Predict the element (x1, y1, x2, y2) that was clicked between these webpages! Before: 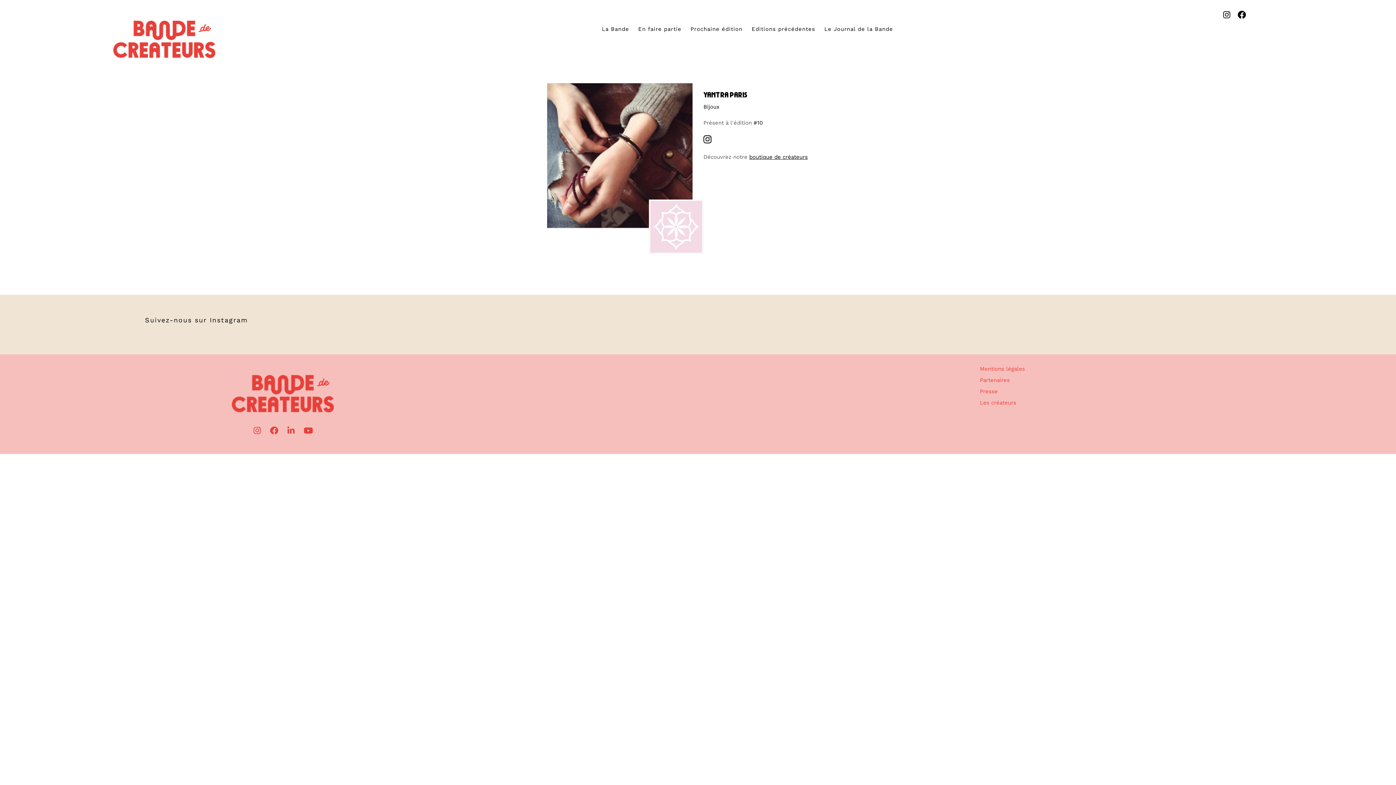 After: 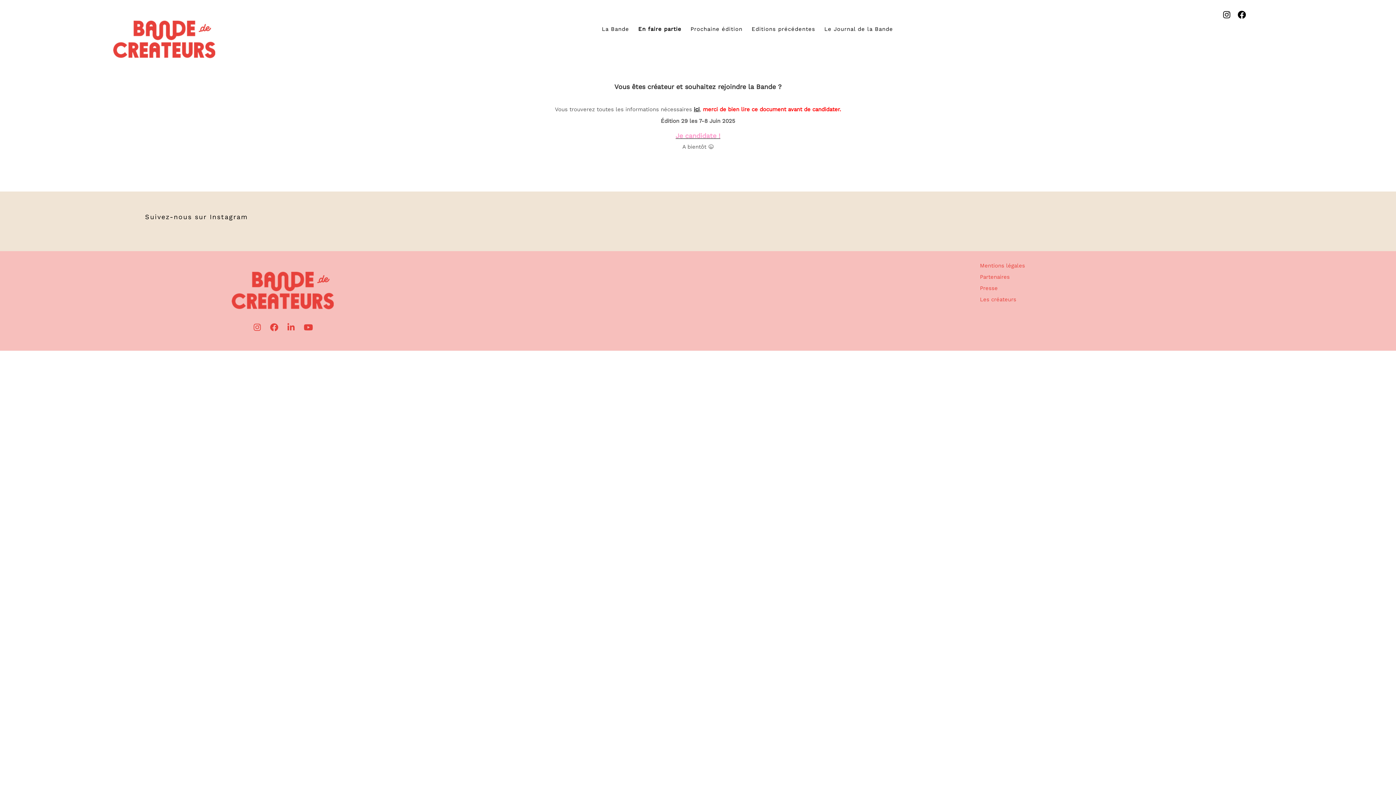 Action: label: En faire partie bbox: (634, 21, 685, 36)